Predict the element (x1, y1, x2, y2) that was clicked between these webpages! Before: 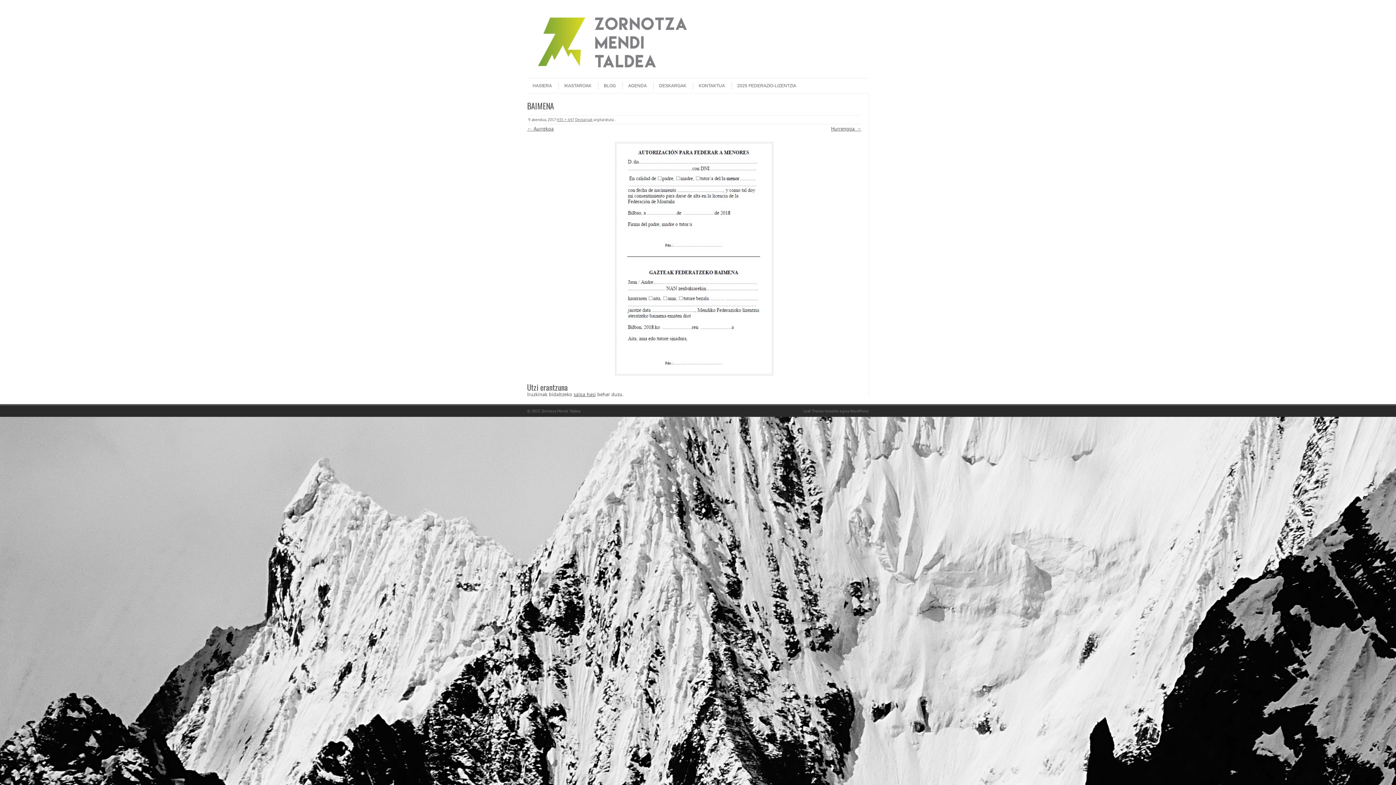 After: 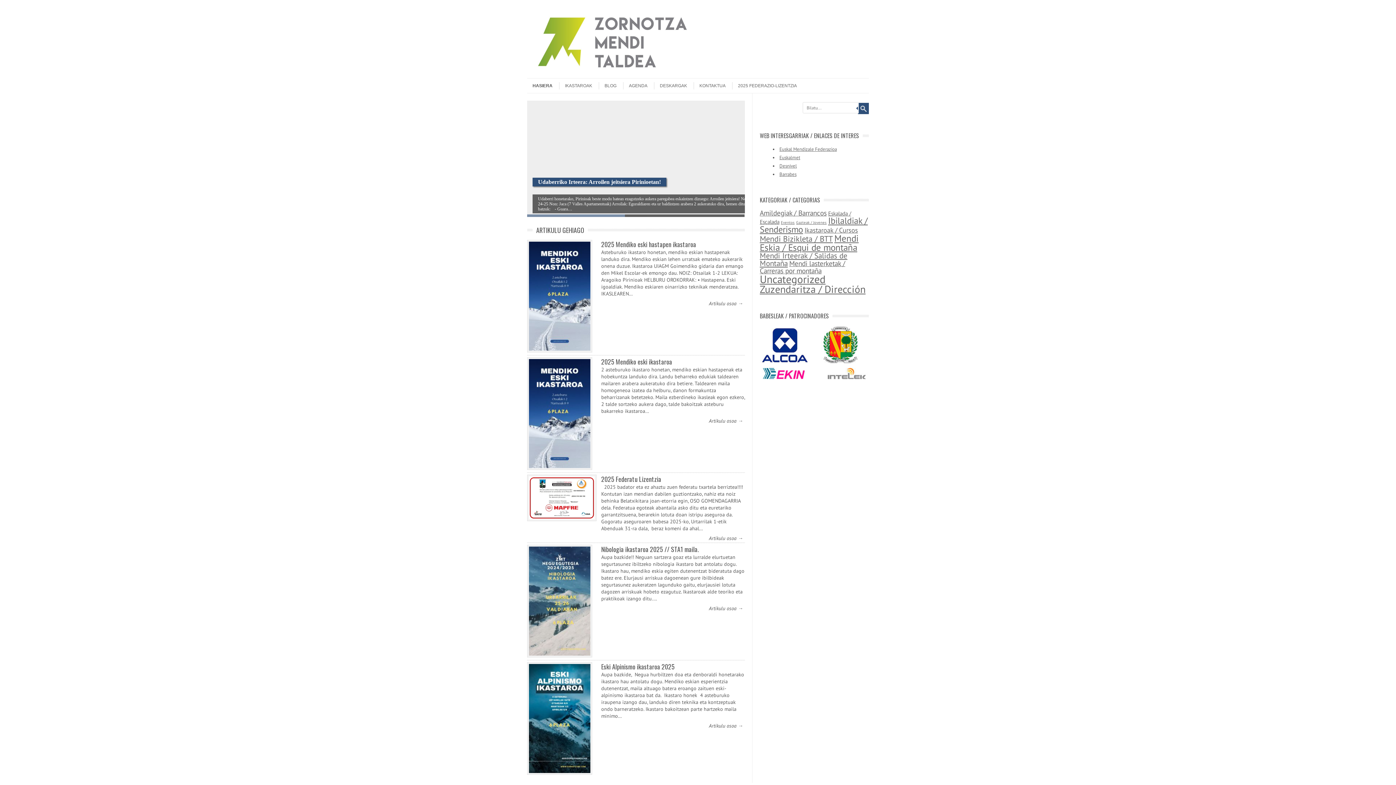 Action: bbox: (527, 68, 694, 75)